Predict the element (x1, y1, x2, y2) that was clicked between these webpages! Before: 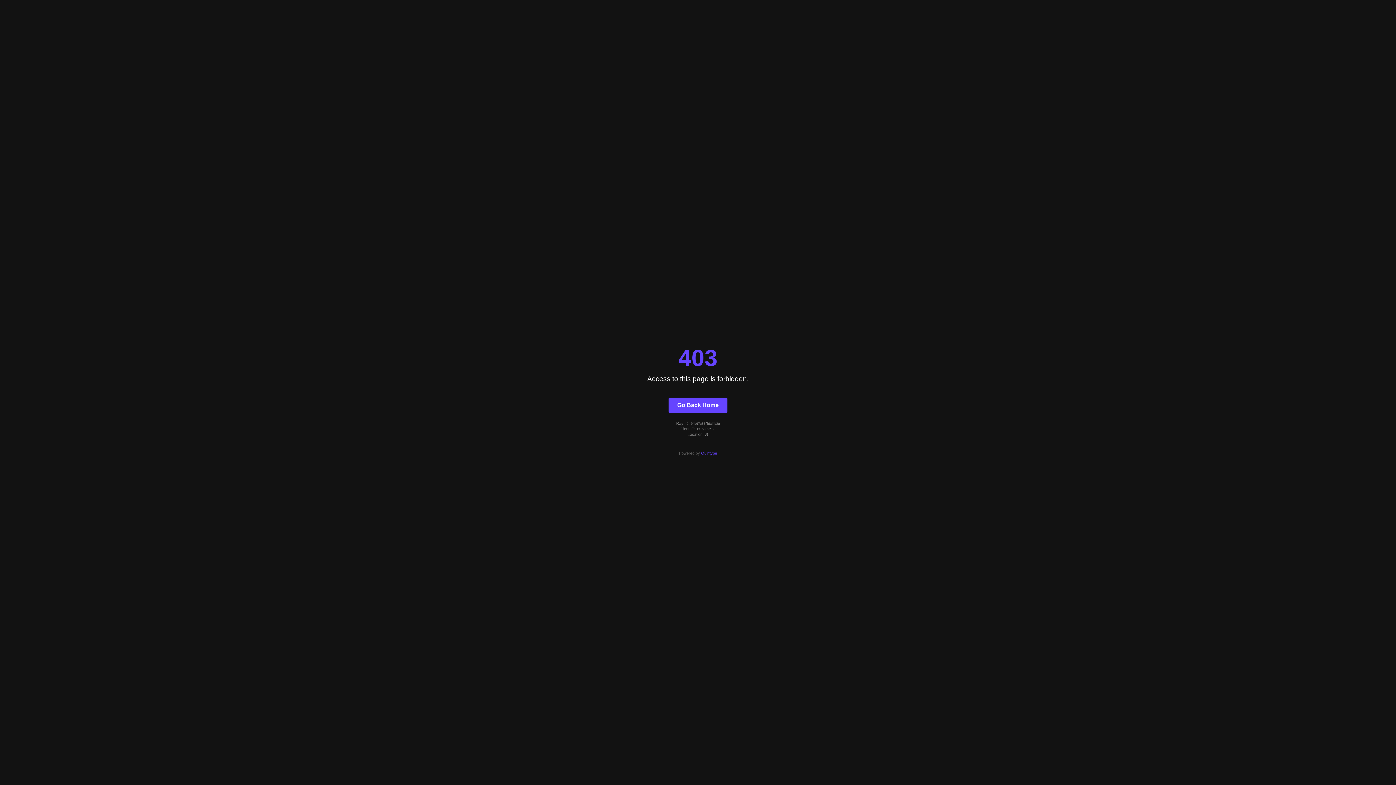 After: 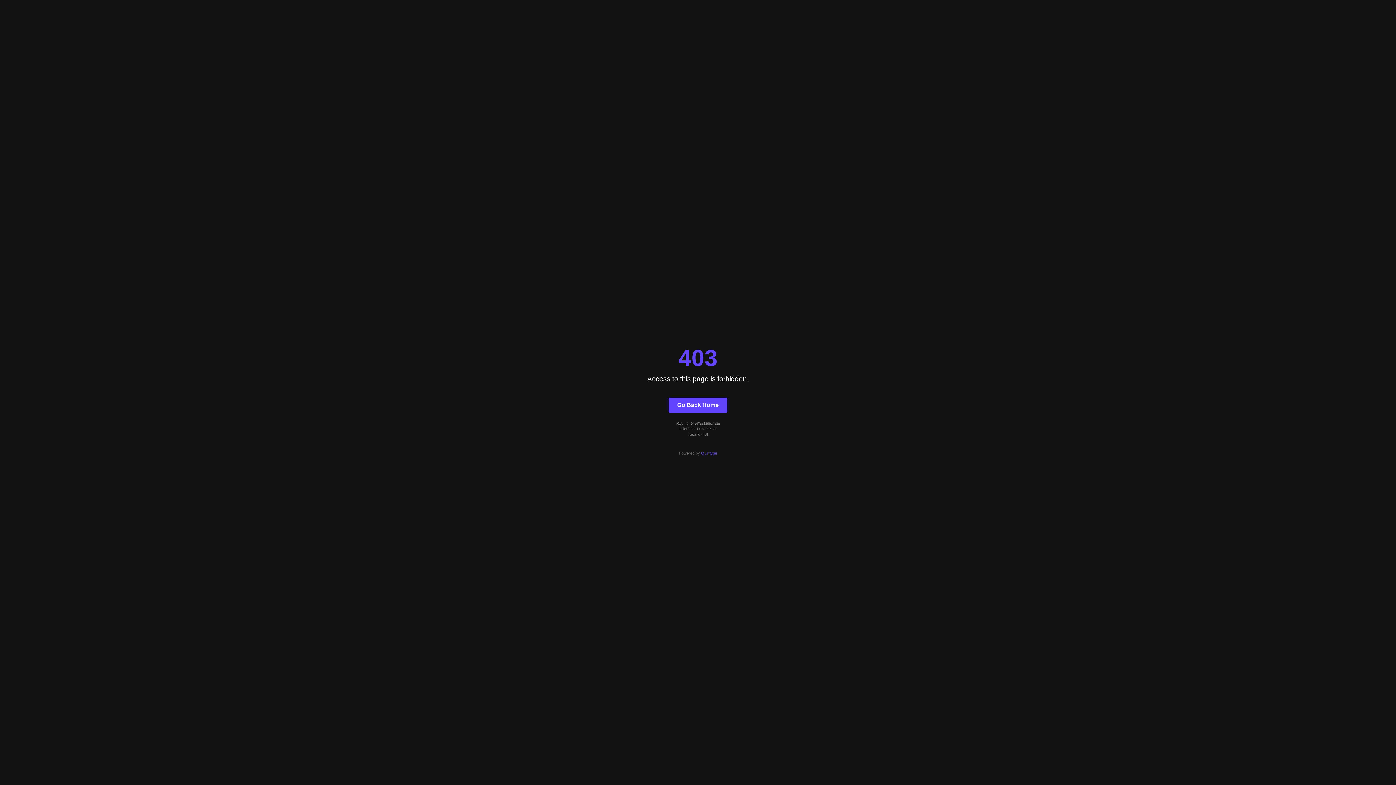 Action: label: Go Back Home bbox: (668, 397, 727, 412)